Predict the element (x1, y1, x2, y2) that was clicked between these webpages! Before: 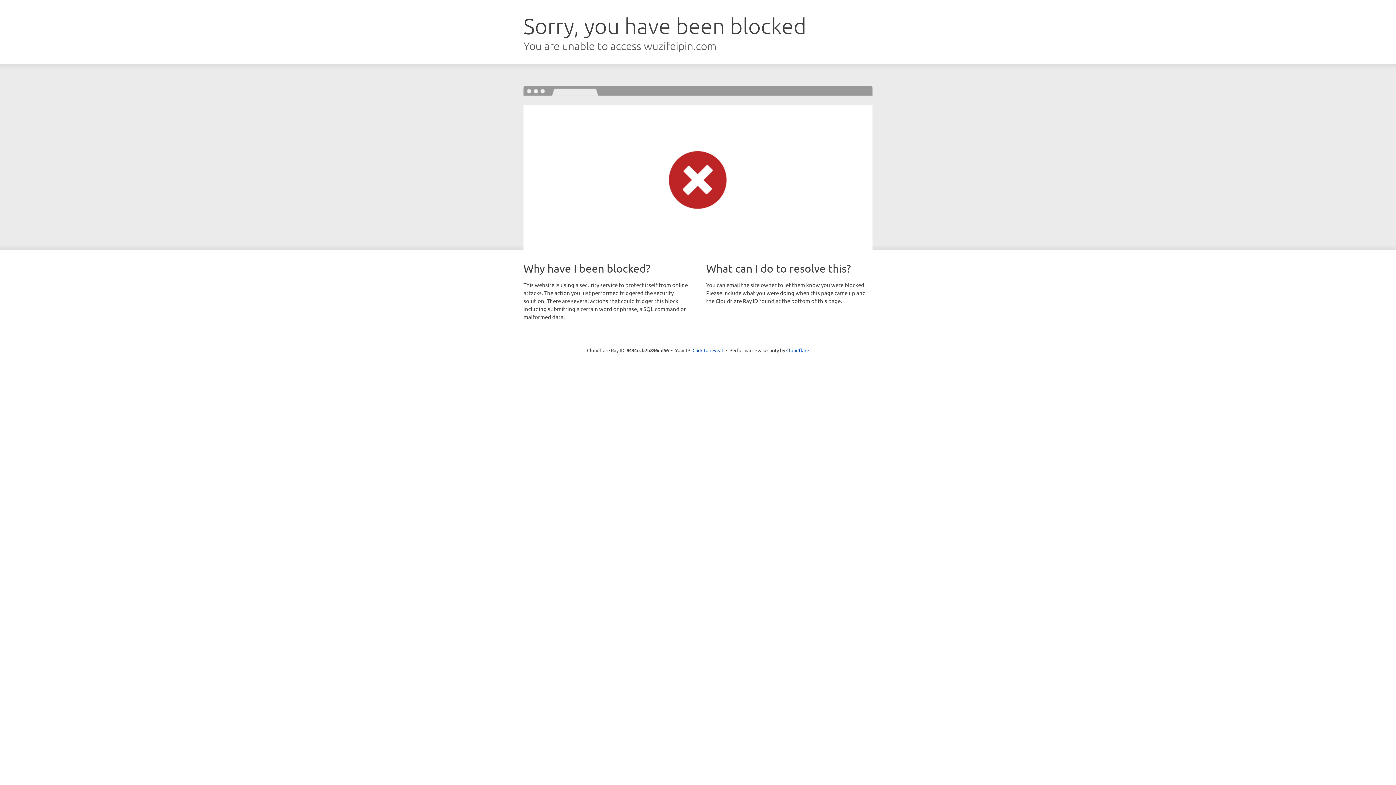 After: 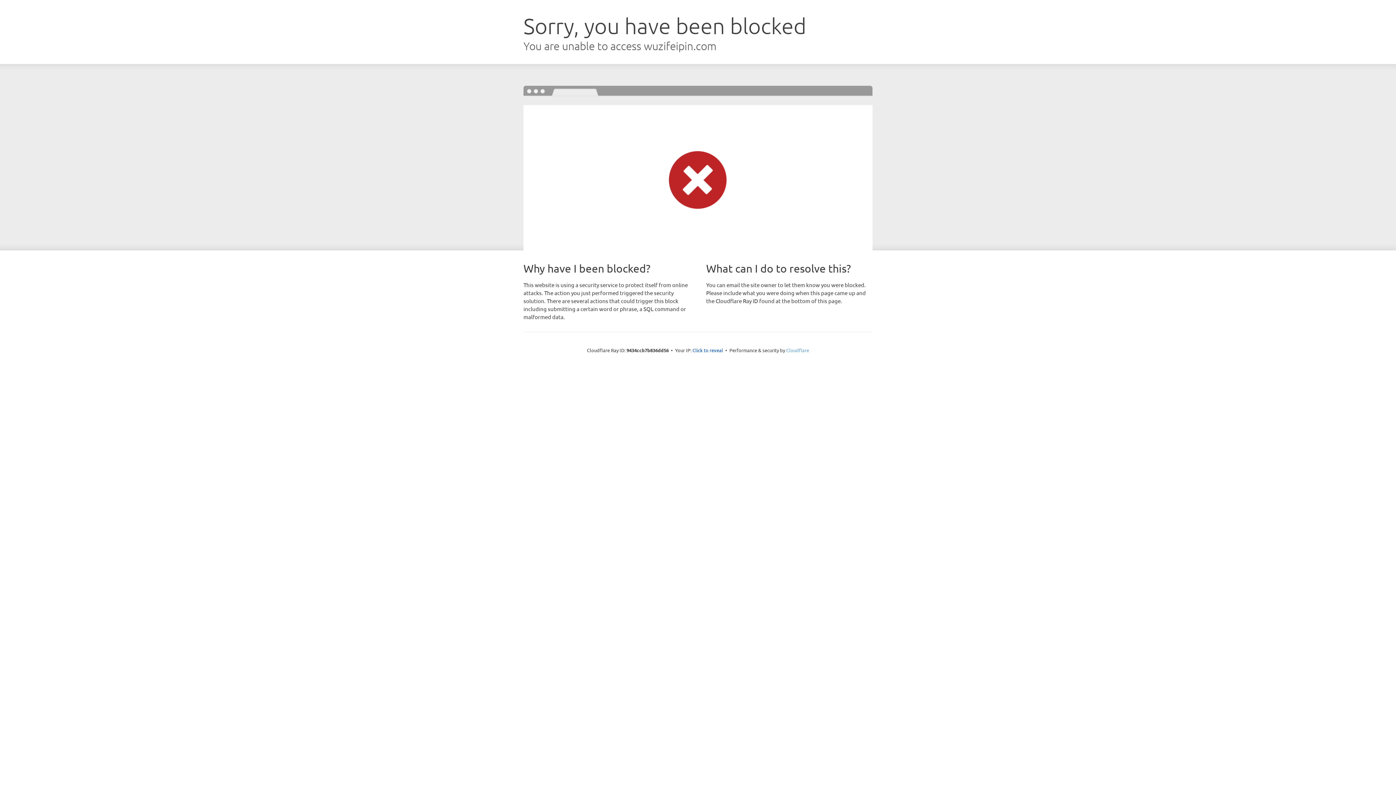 Action: bbox: (786, 347, 809, 353) label: Cloudflare